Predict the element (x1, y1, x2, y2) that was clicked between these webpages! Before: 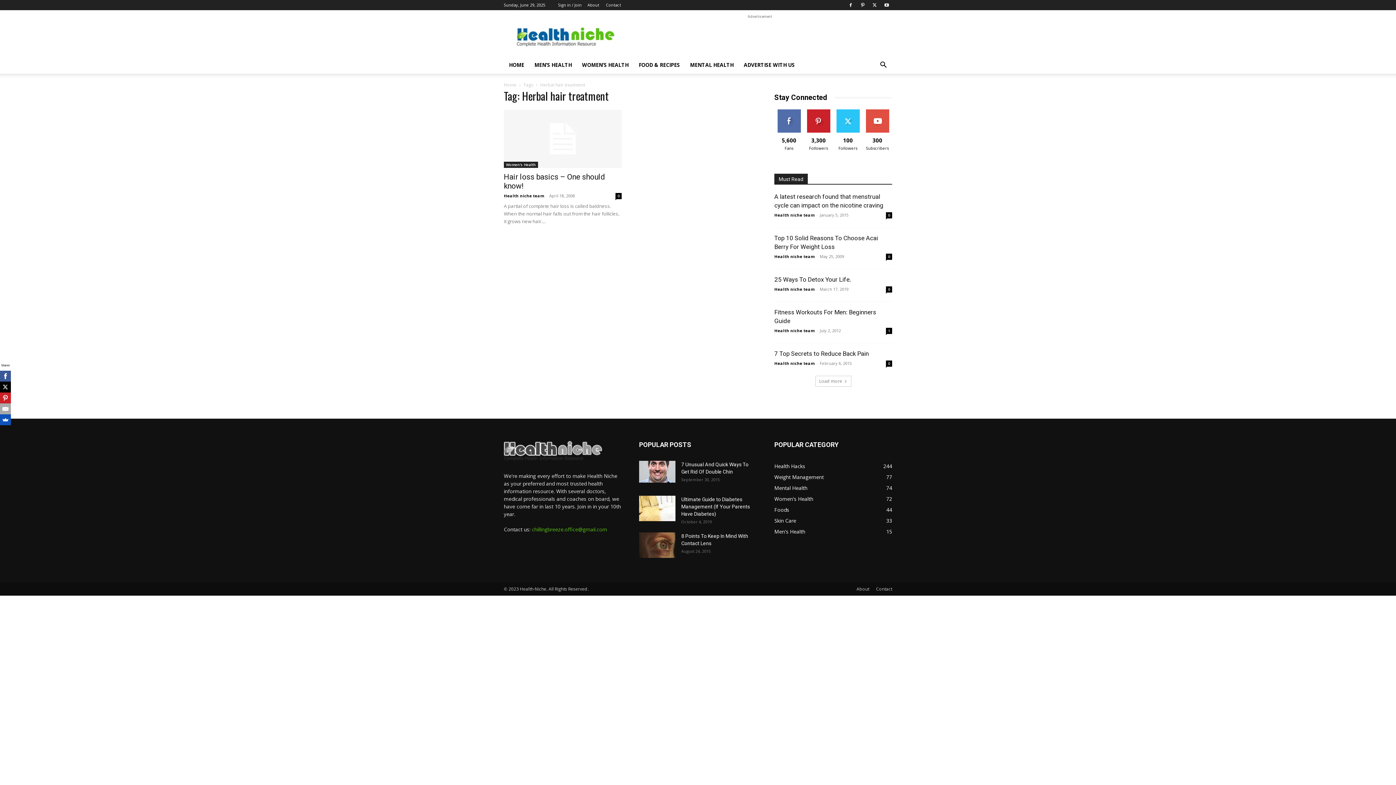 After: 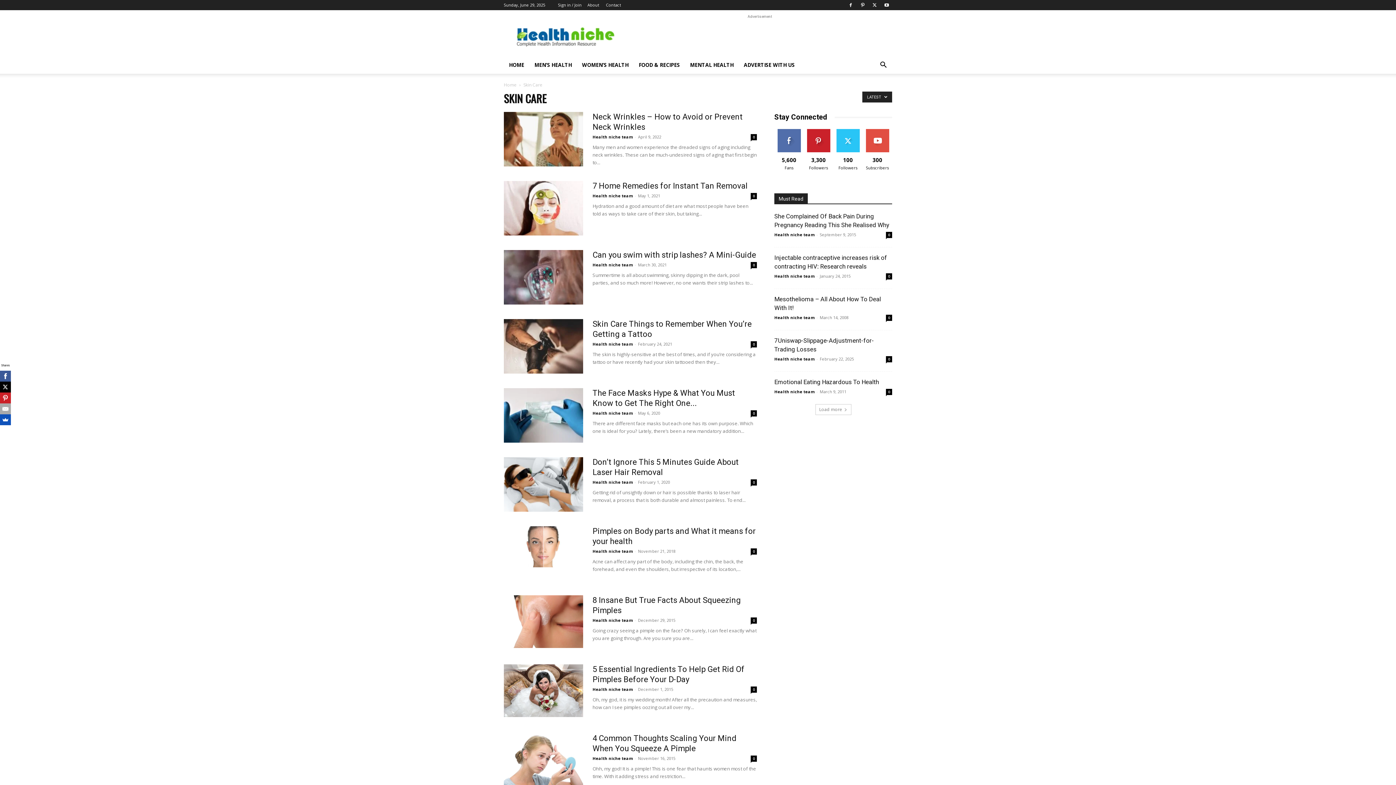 Action: bbox: (774, 517, 796, 524) label: Skin Care
33